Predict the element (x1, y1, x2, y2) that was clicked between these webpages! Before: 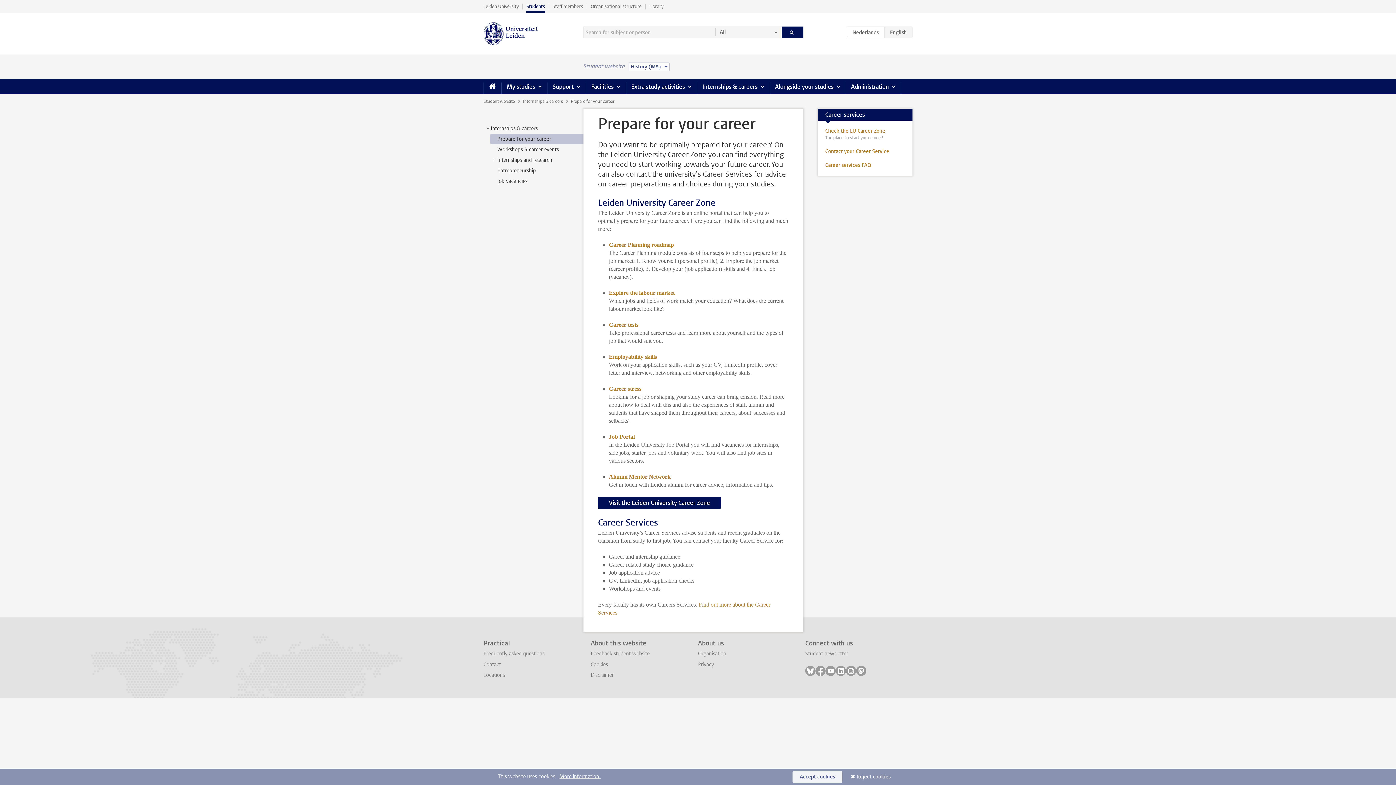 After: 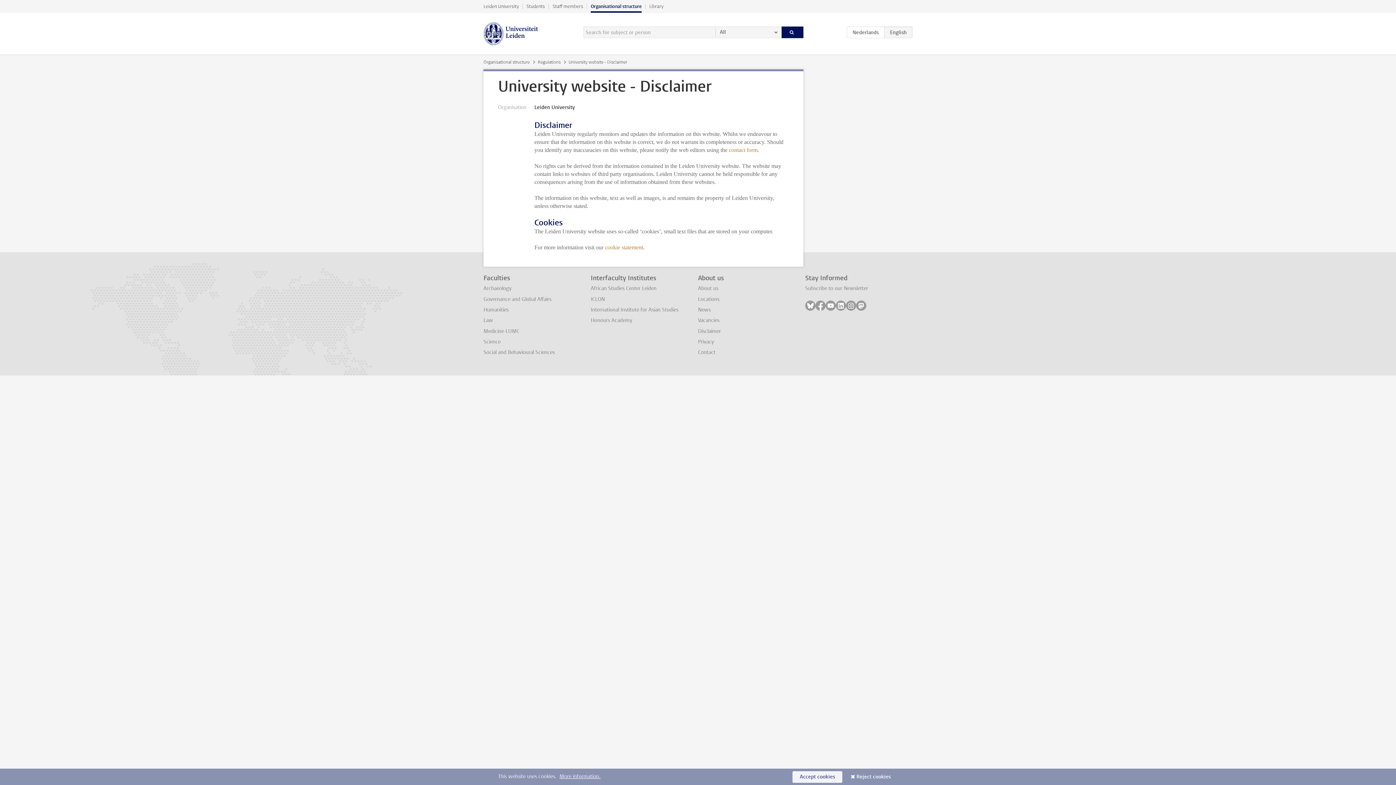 Action: label: Disclaimer bbox: (590, 671, 613, 678)